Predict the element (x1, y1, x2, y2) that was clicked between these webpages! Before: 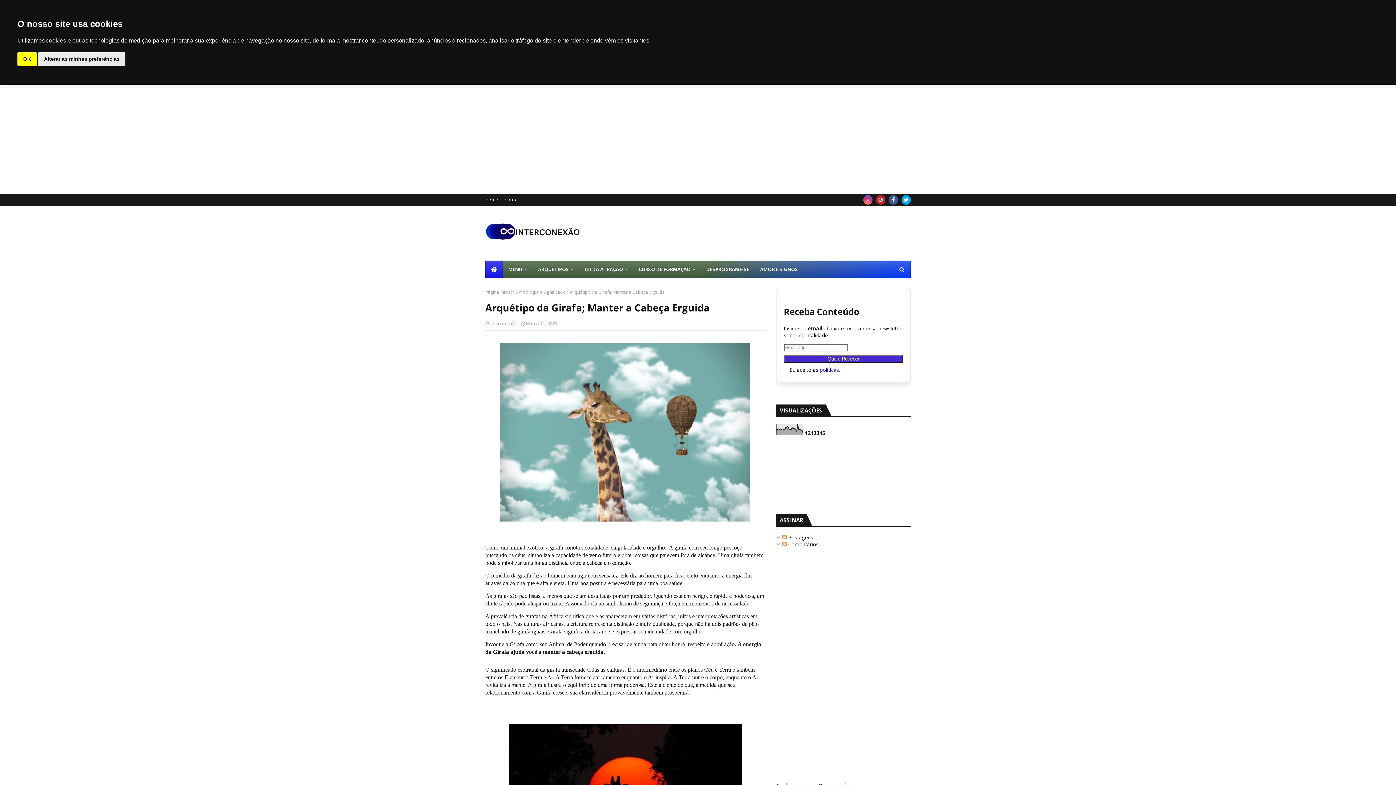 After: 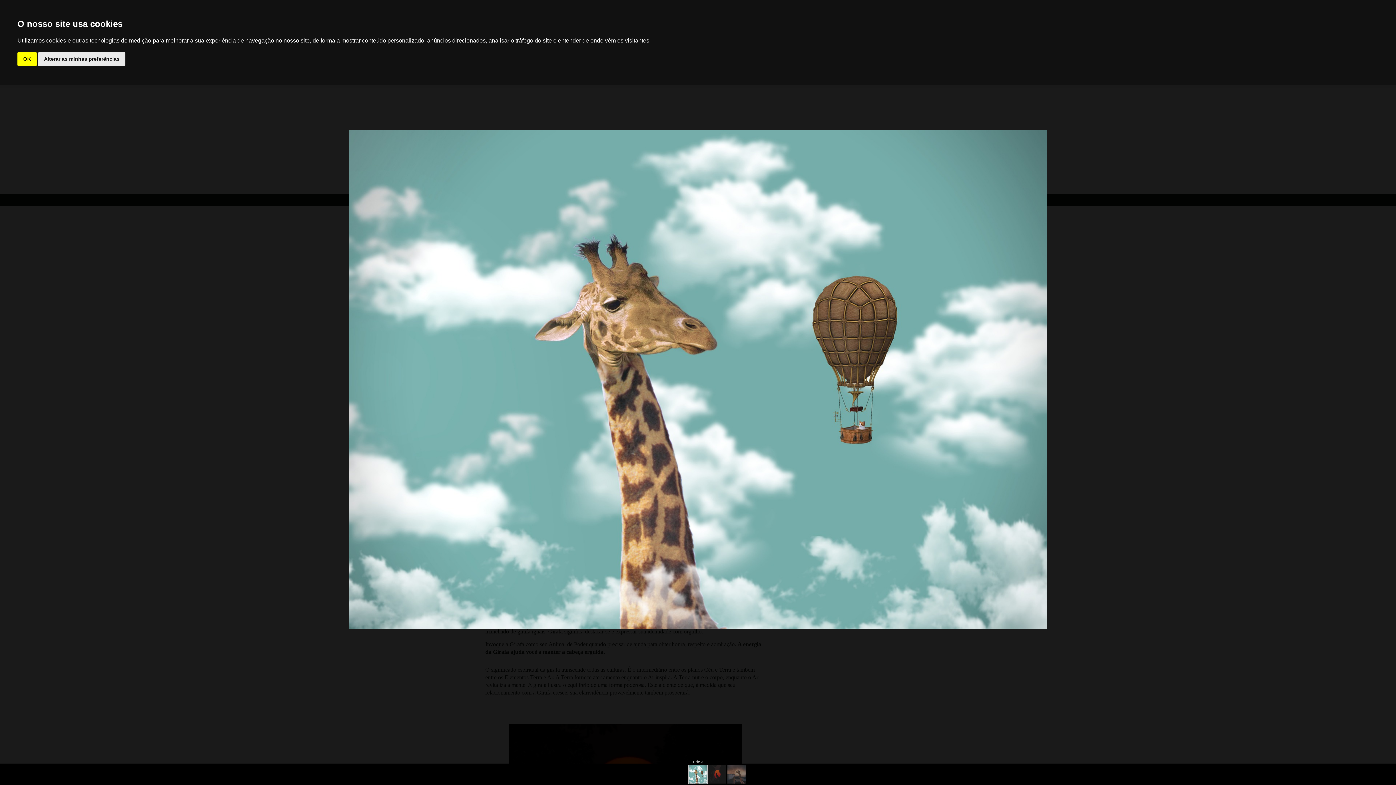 Action: bbox: (500, 516, 750, 522)